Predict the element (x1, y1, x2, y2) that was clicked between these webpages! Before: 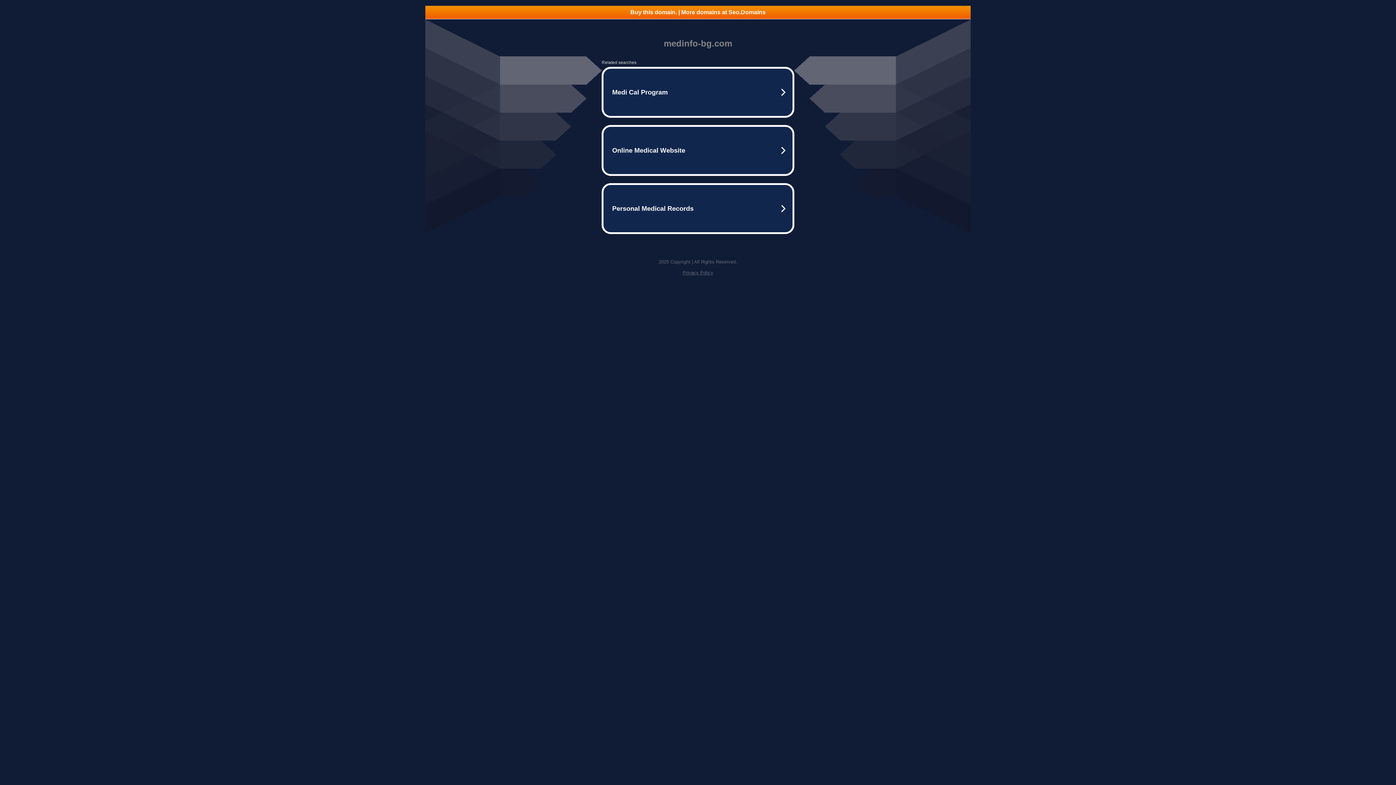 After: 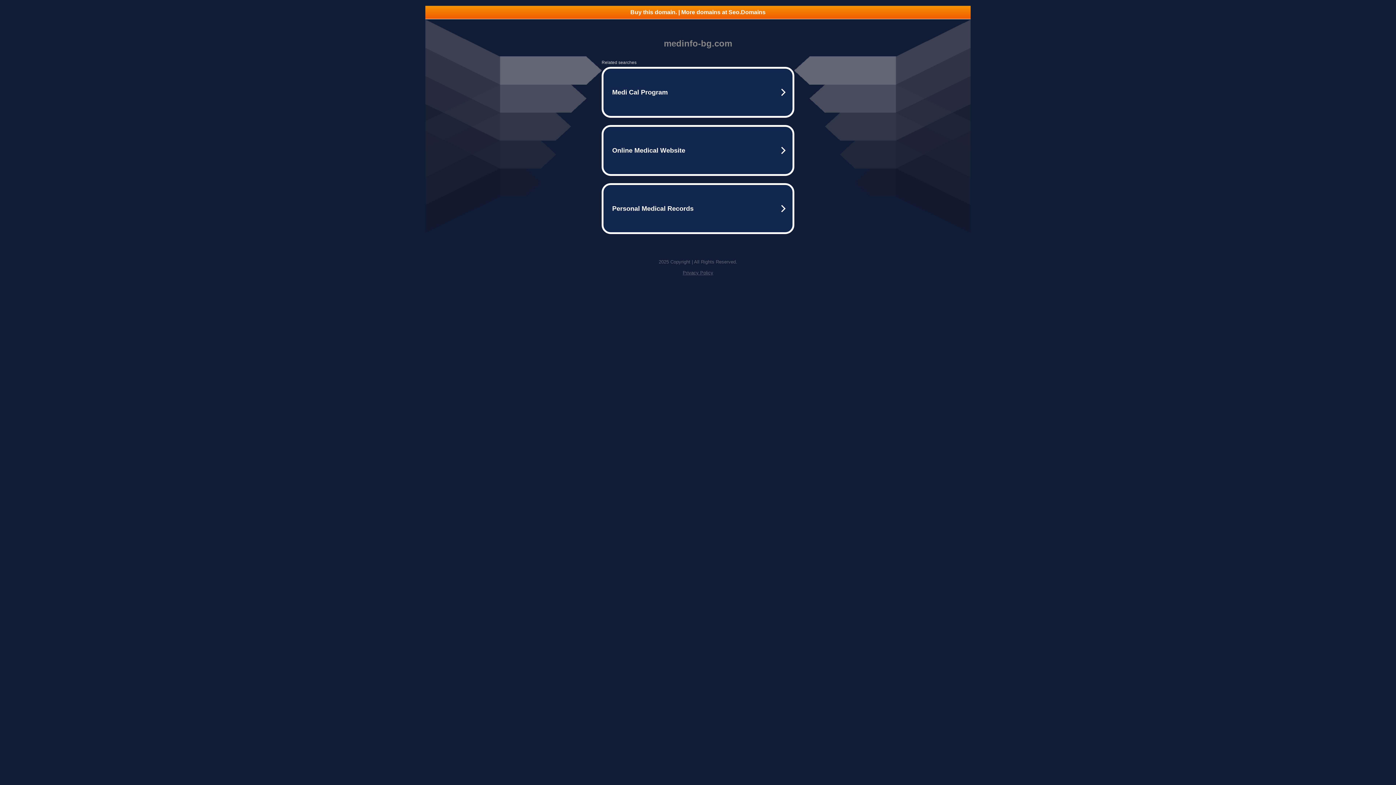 Action: bbox: (682, 270, 713, 275) label: Privacy Policy